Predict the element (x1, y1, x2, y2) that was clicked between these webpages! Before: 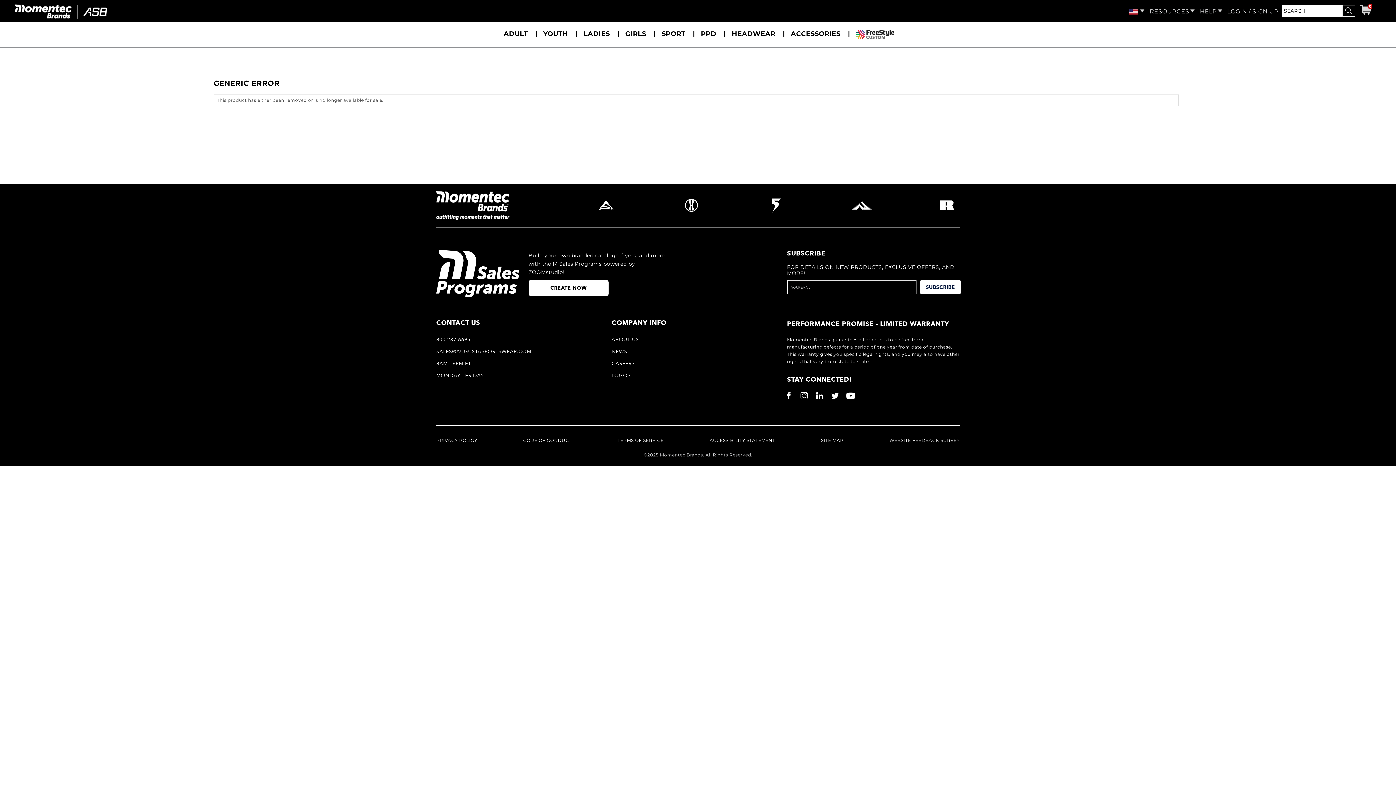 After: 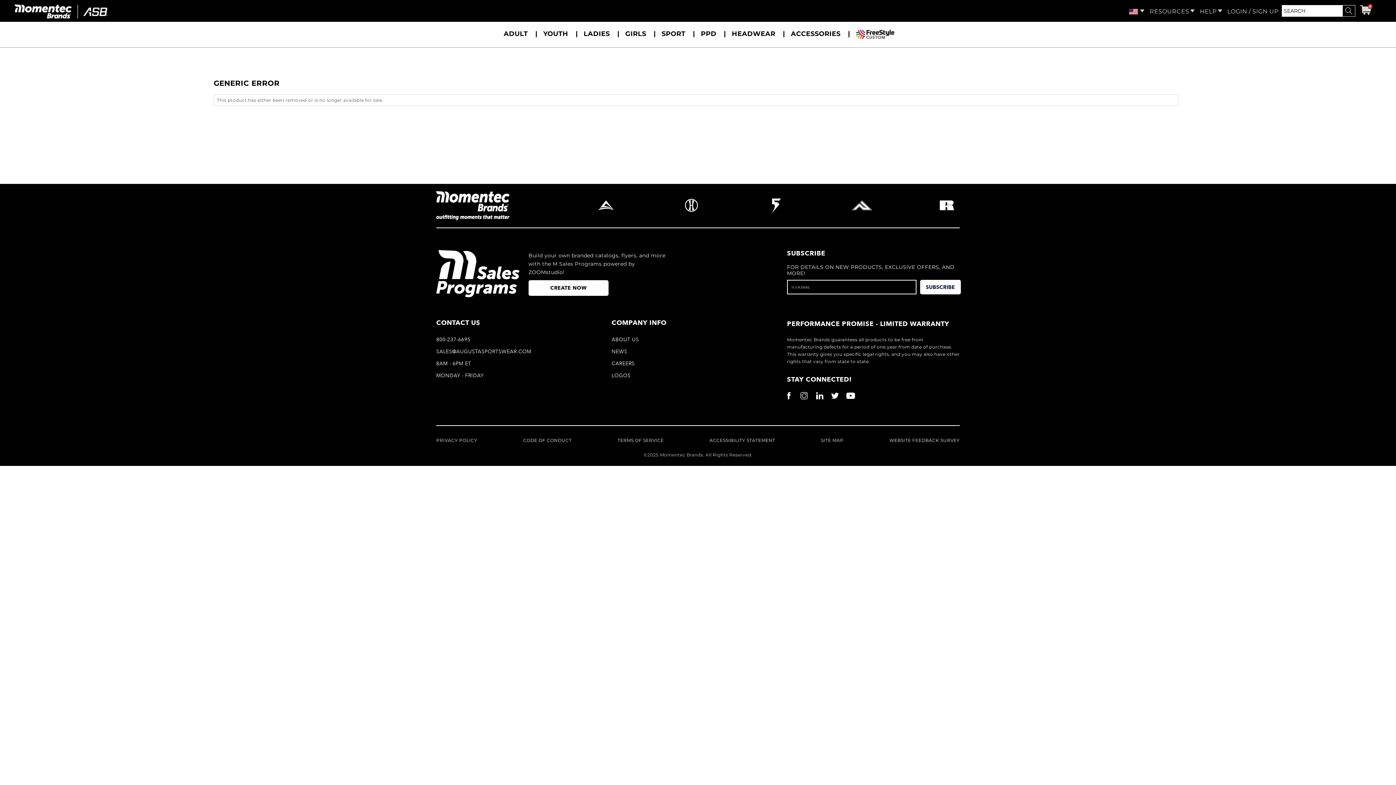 Action: bbox: (1342, 5, 1355, 16) label: Search